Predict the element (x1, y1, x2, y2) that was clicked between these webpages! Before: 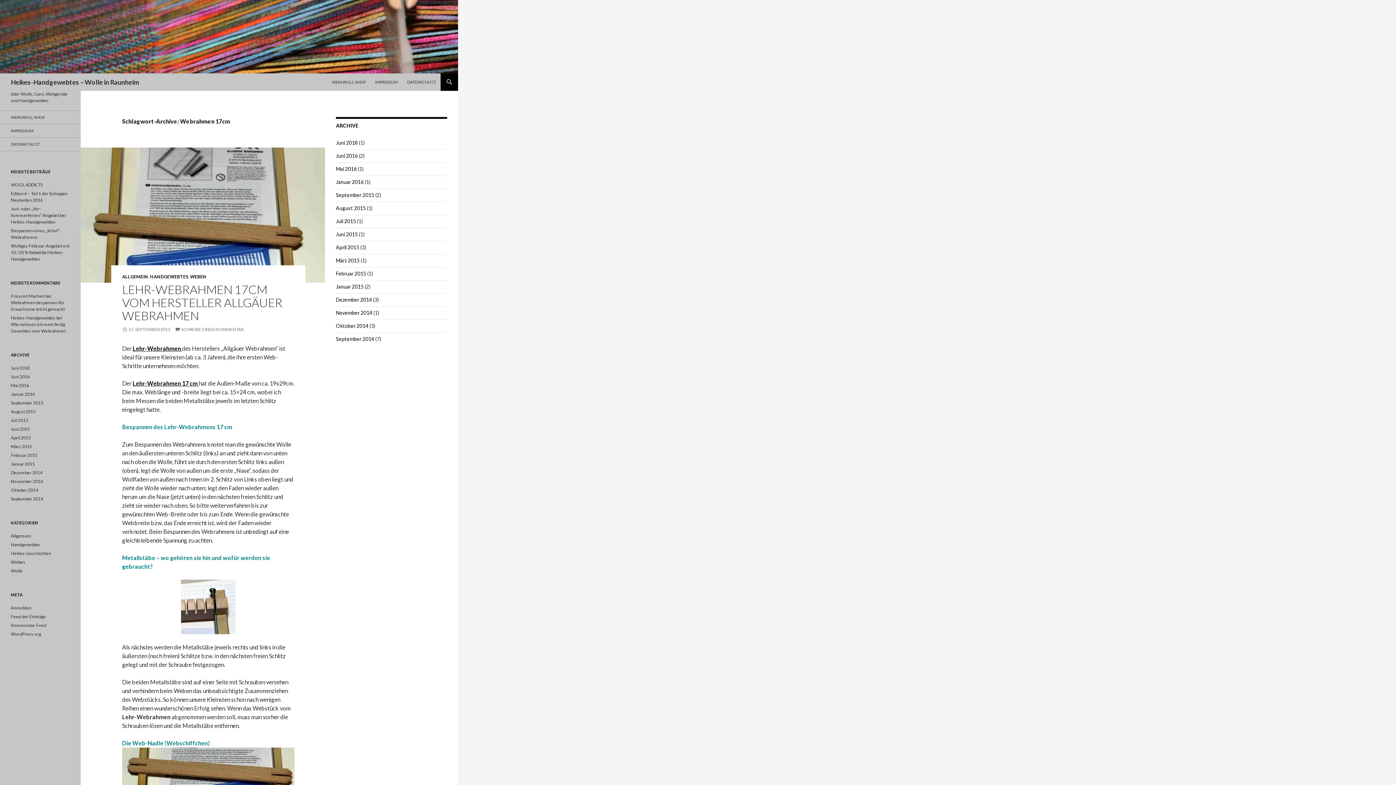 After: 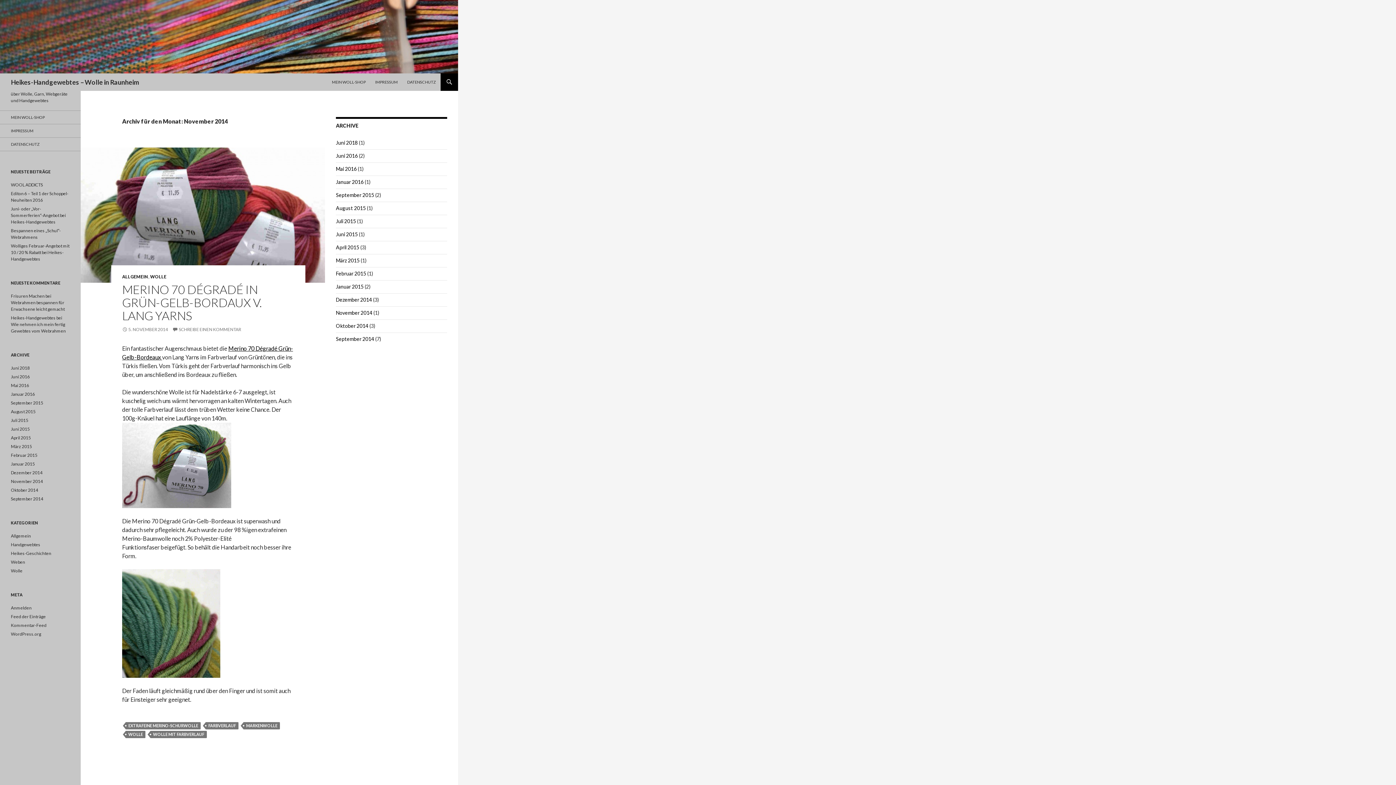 Action: bbox: (336, 309, 372, 316) label: November 2014